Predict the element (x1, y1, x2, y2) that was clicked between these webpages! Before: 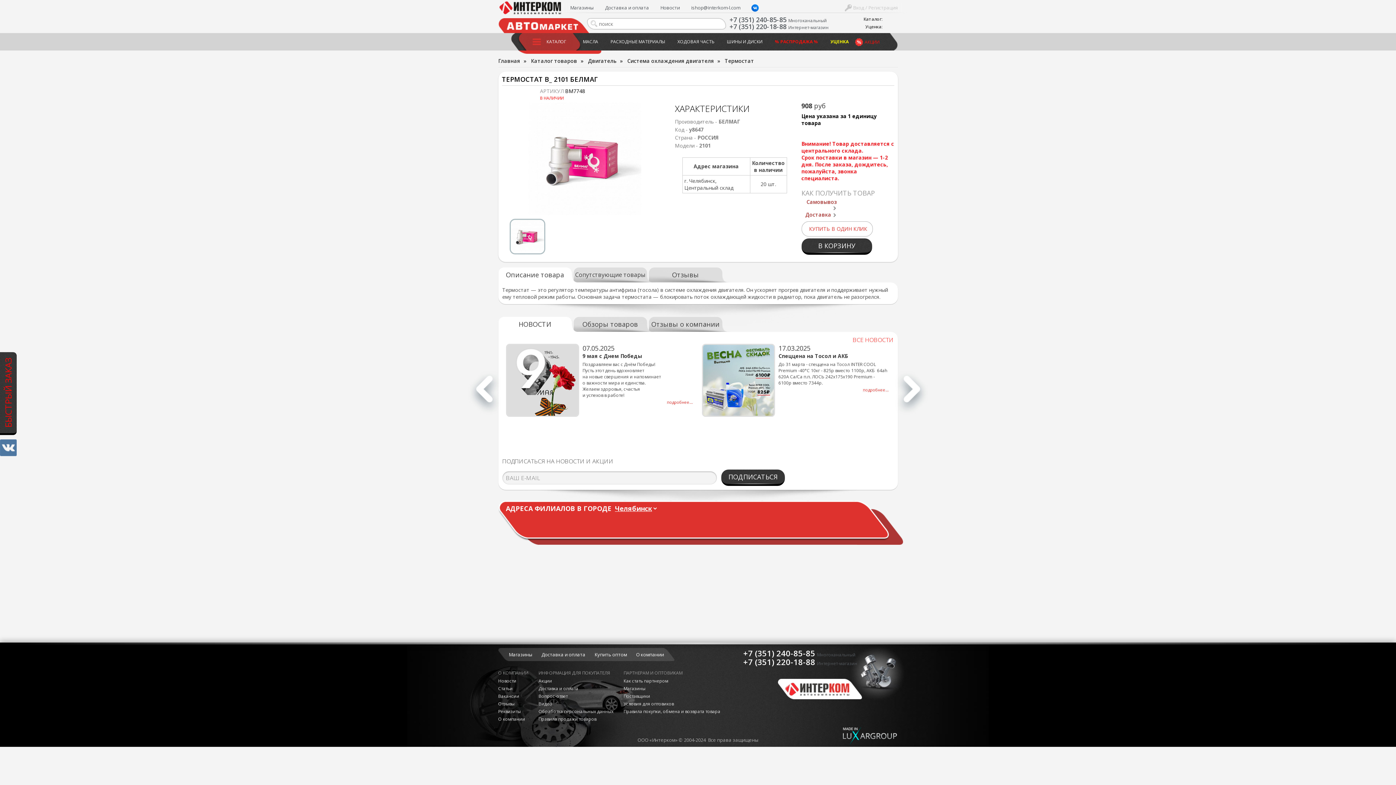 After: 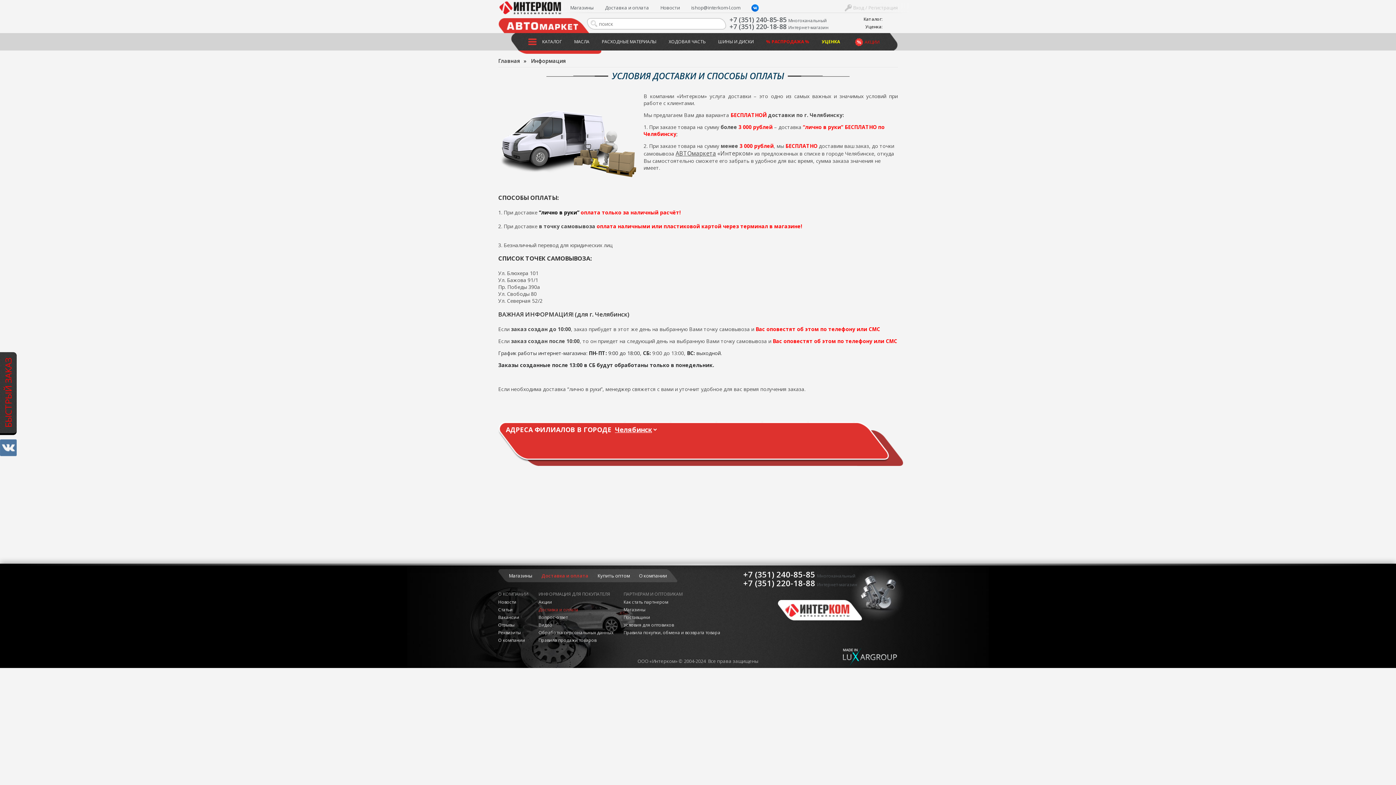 Action: bbox: (538, 685, 578, 692) label: Доставка и оплата